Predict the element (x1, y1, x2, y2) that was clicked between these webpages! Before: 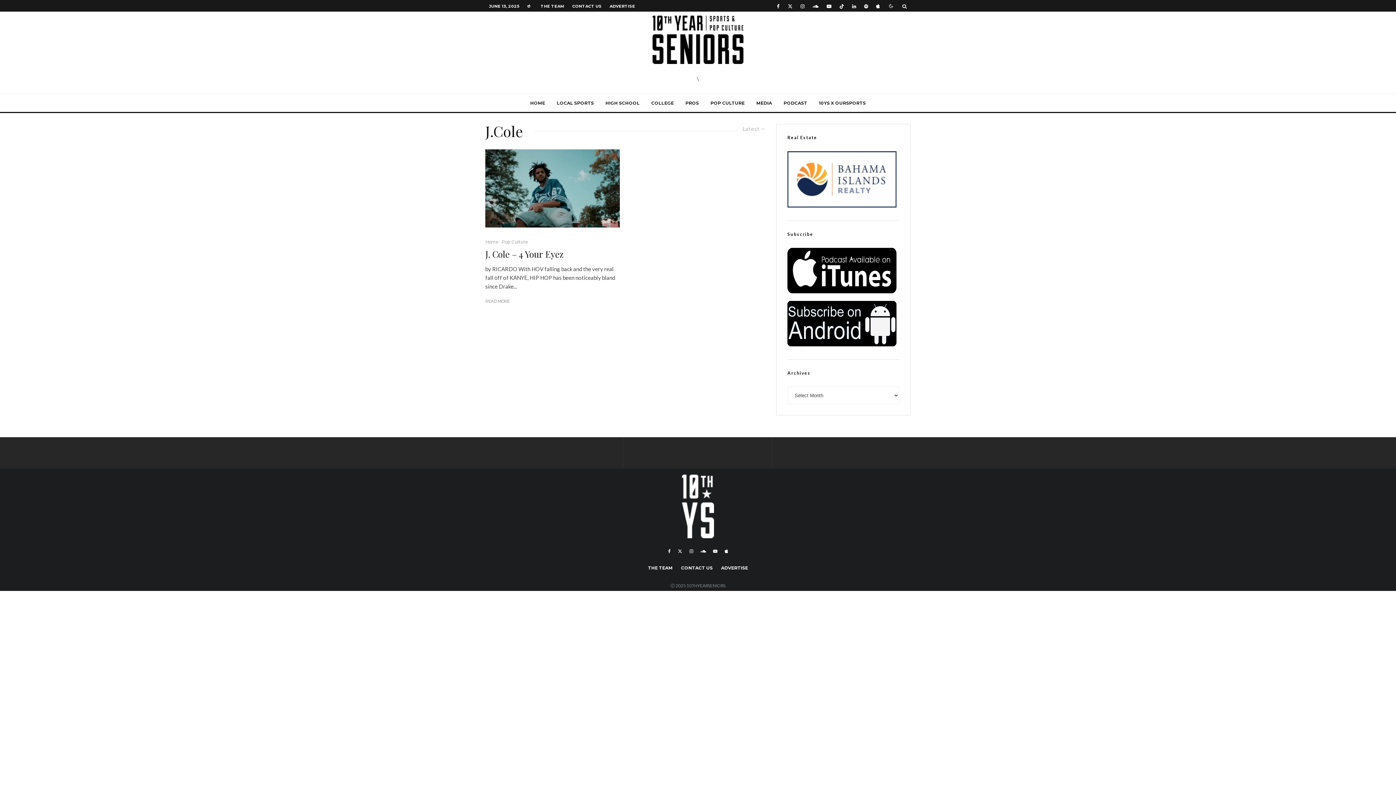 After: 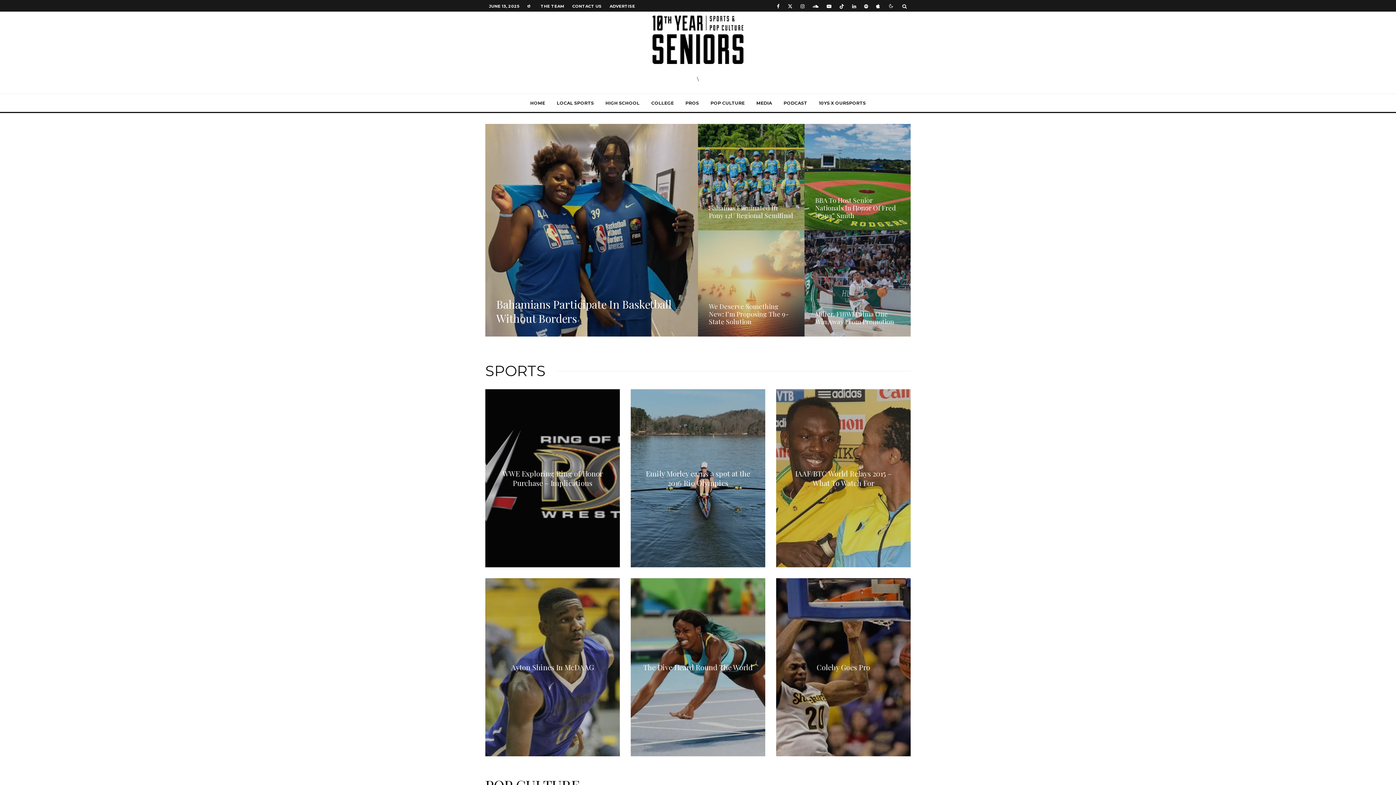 Action: bbox: (682, 474, 714, 538)